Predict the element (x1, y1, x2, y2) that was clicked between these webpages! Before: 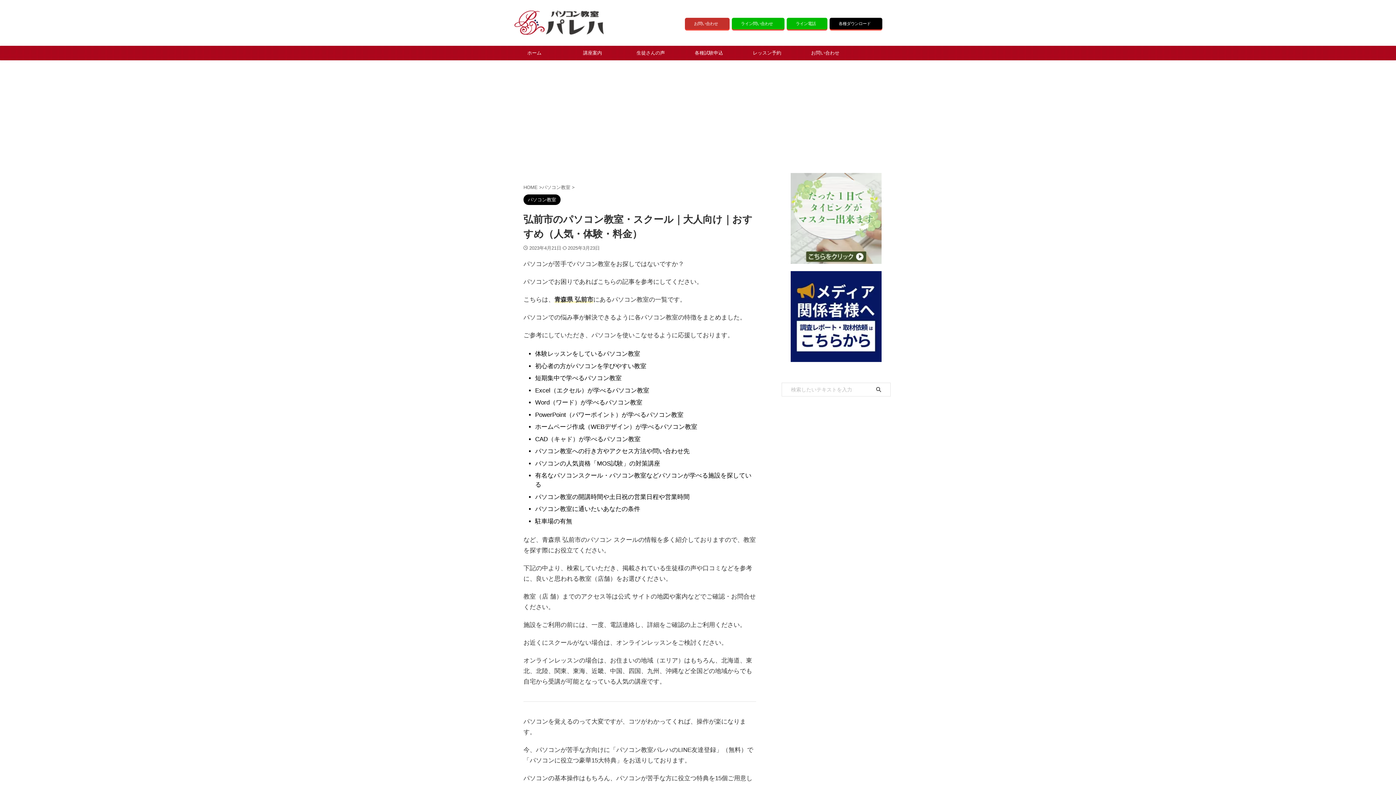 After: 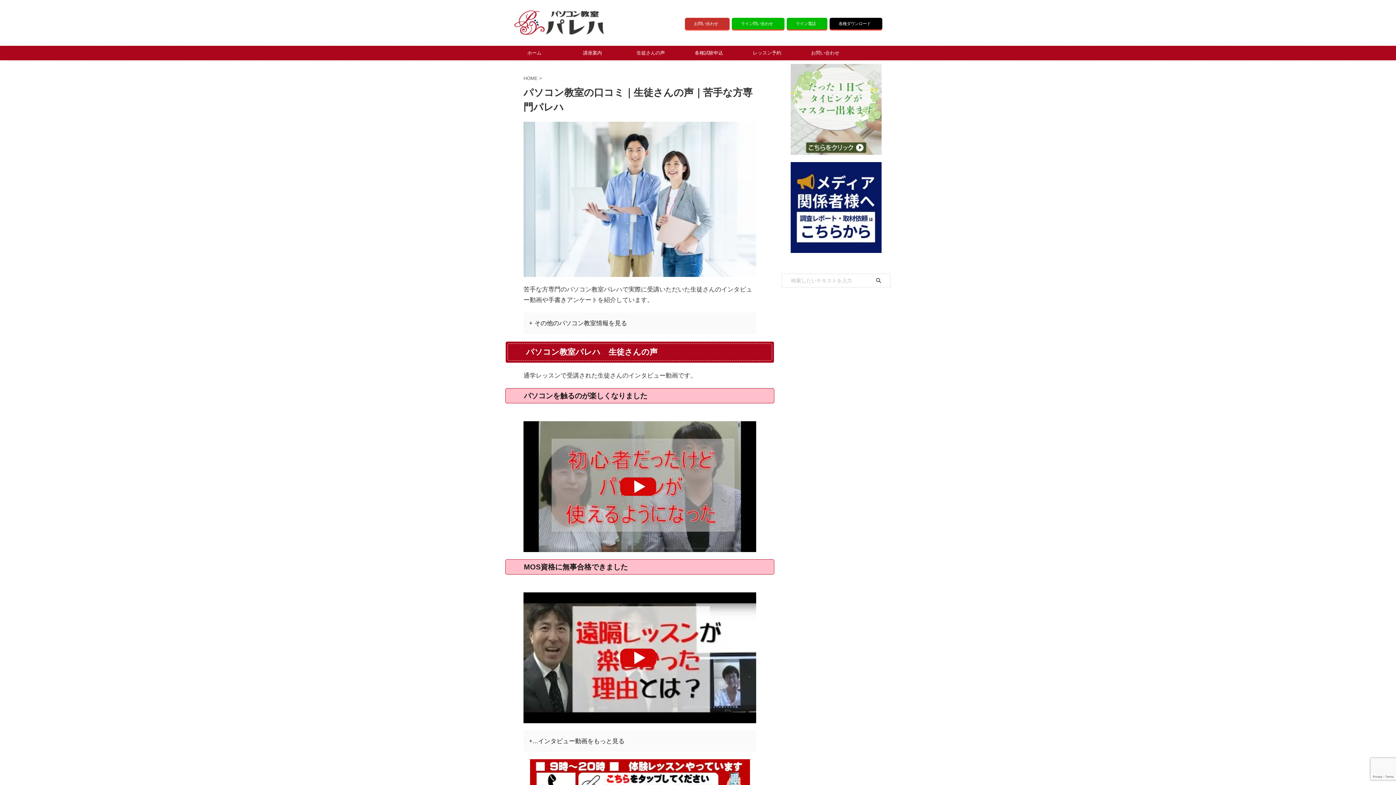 Action: bbox: (621, 45, 680, 60) label: 生徒さんの声